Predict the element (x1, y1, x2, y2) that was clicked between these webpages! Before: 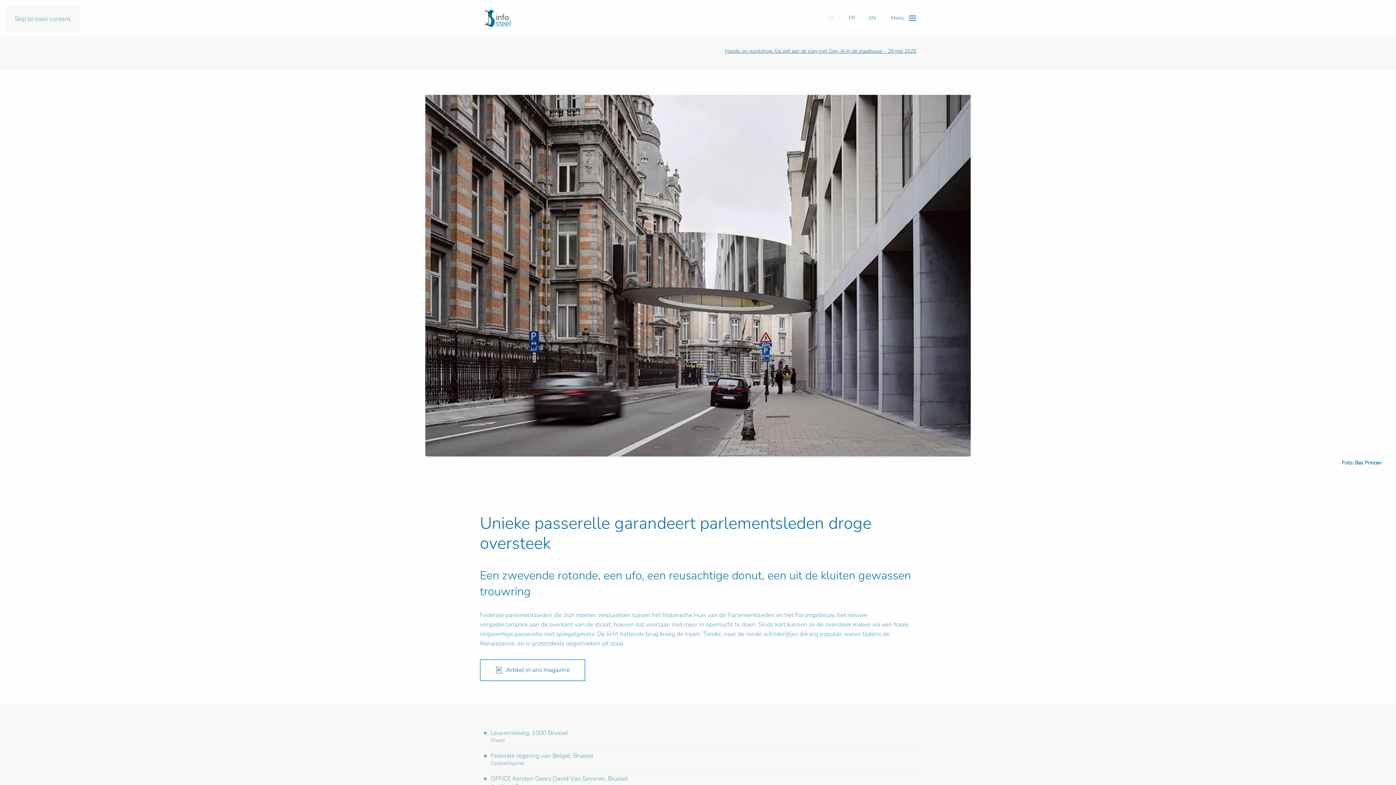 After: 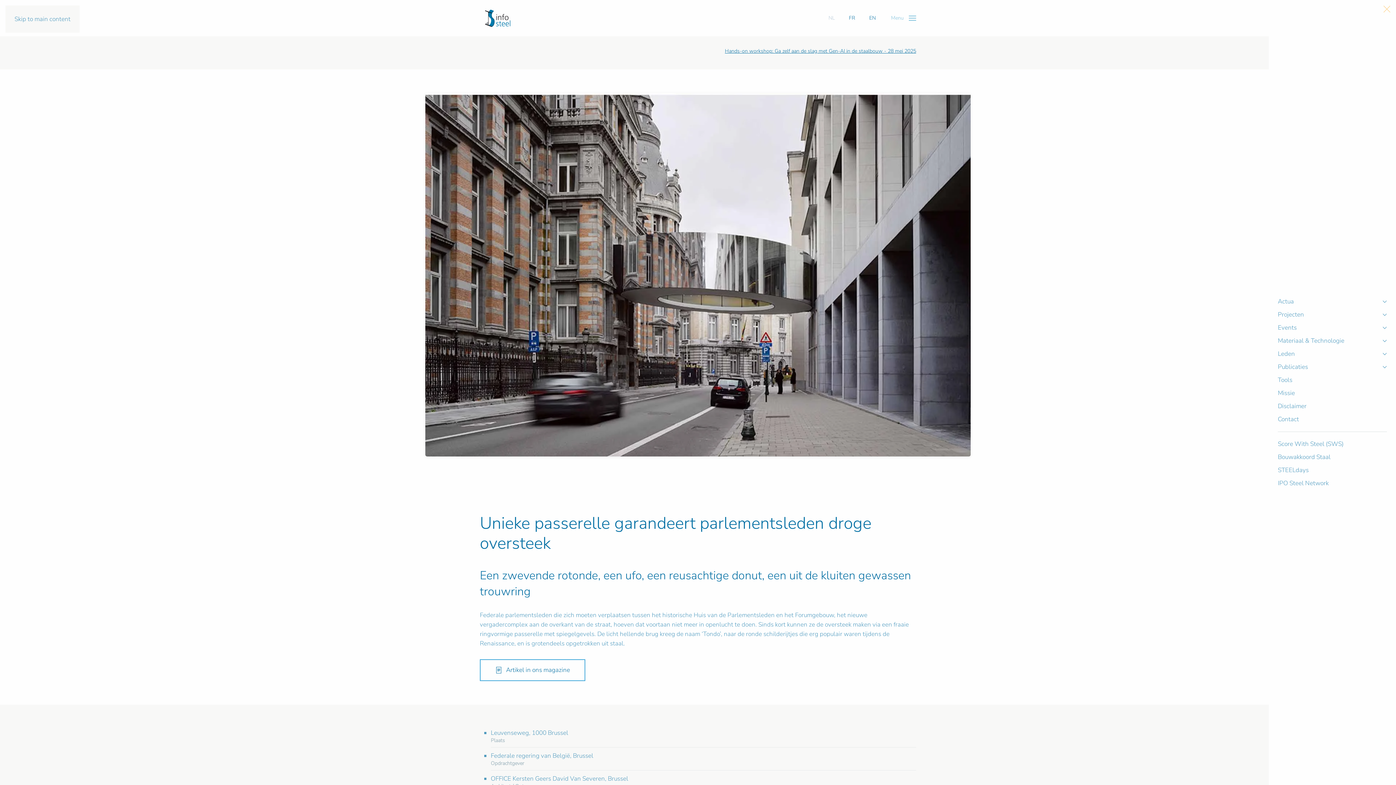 Action: bbox: (891, 14, 916, 21) label: Open menu